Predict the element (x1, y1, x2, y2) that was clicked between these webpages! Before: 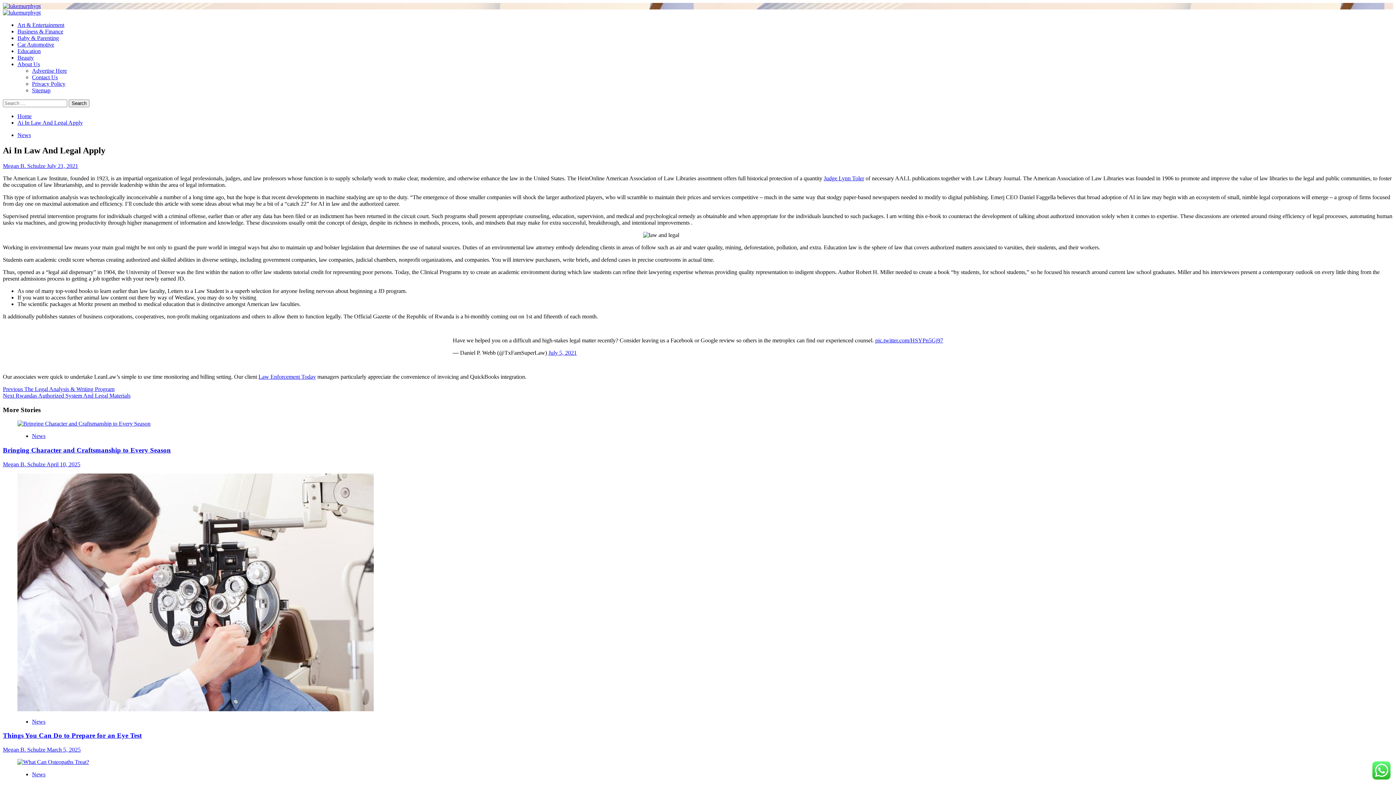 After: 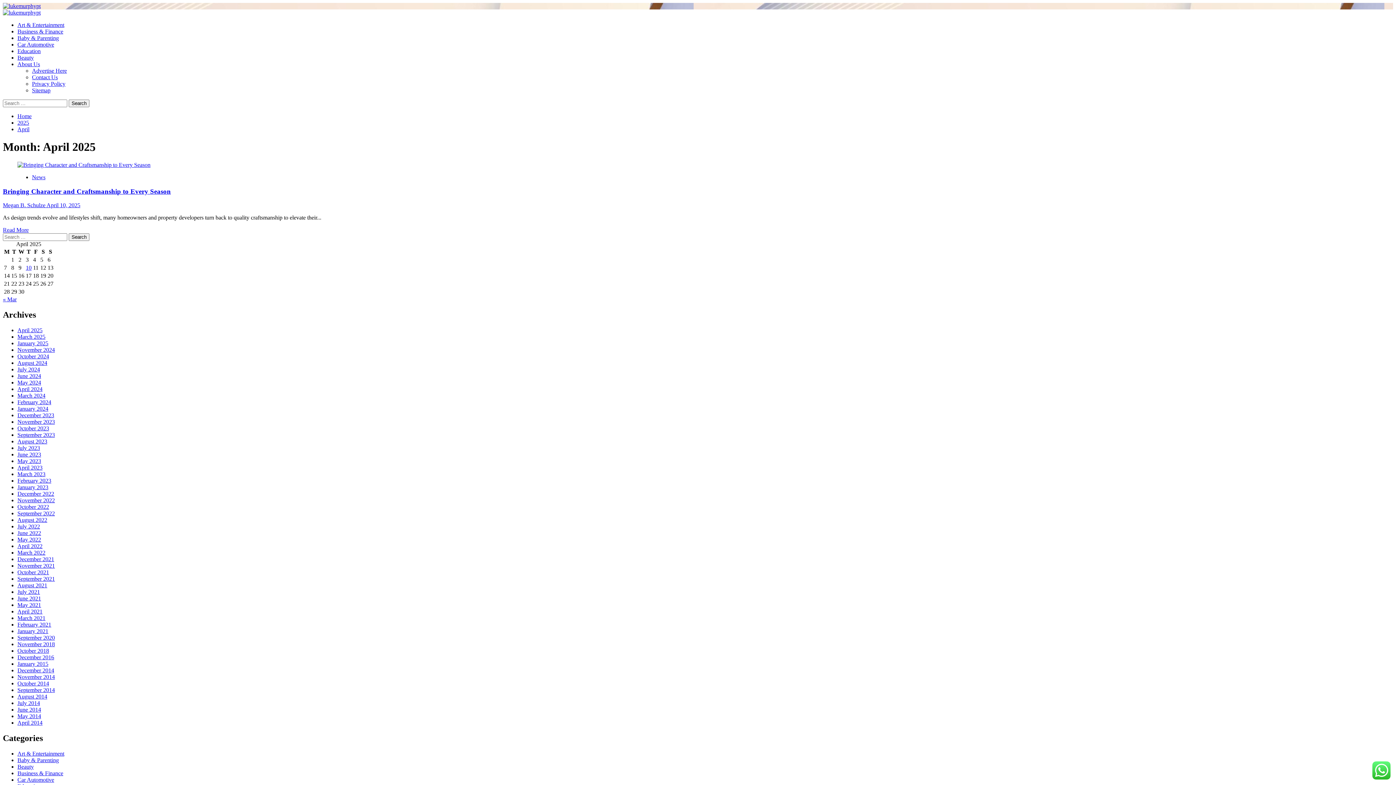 Action: label: April 10, 2025 bbox: (46, 461, 80, 467)